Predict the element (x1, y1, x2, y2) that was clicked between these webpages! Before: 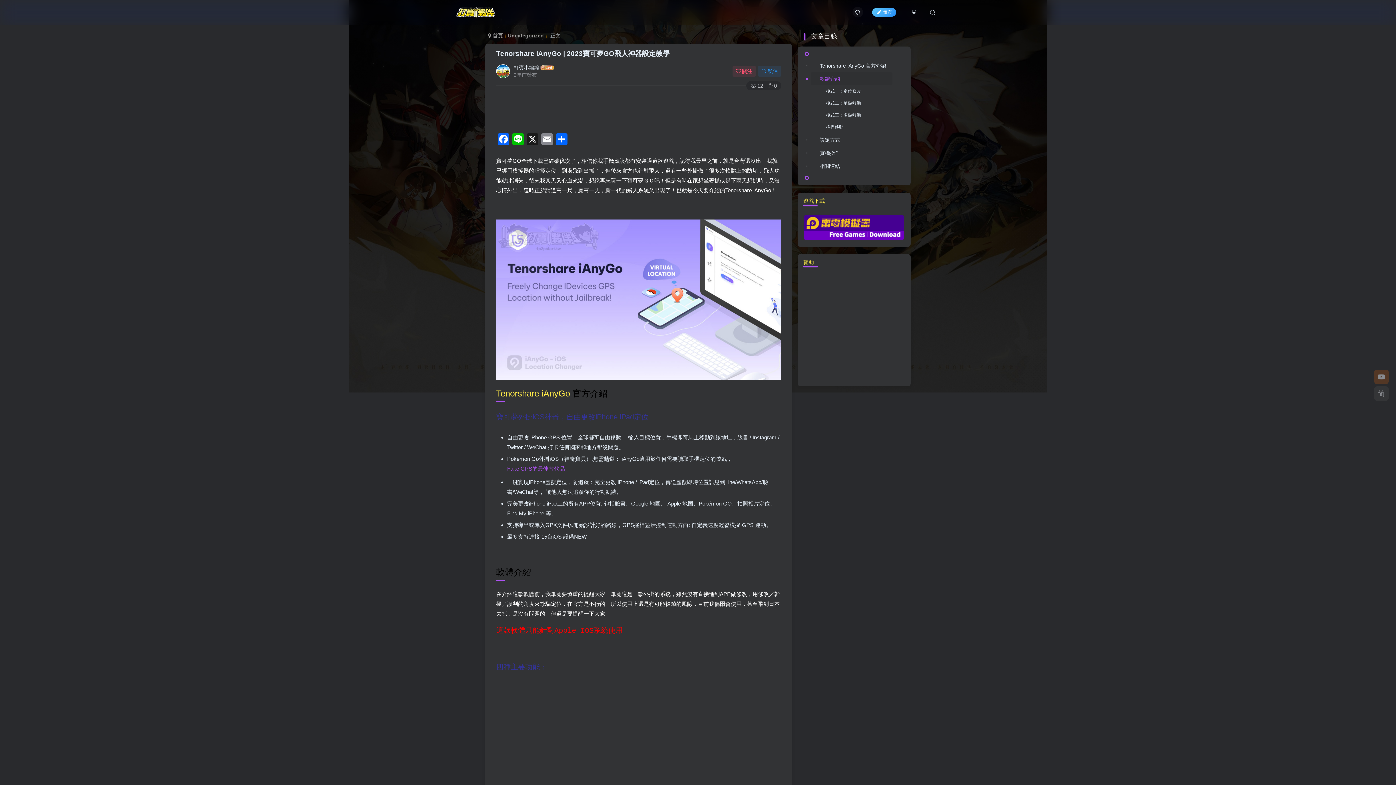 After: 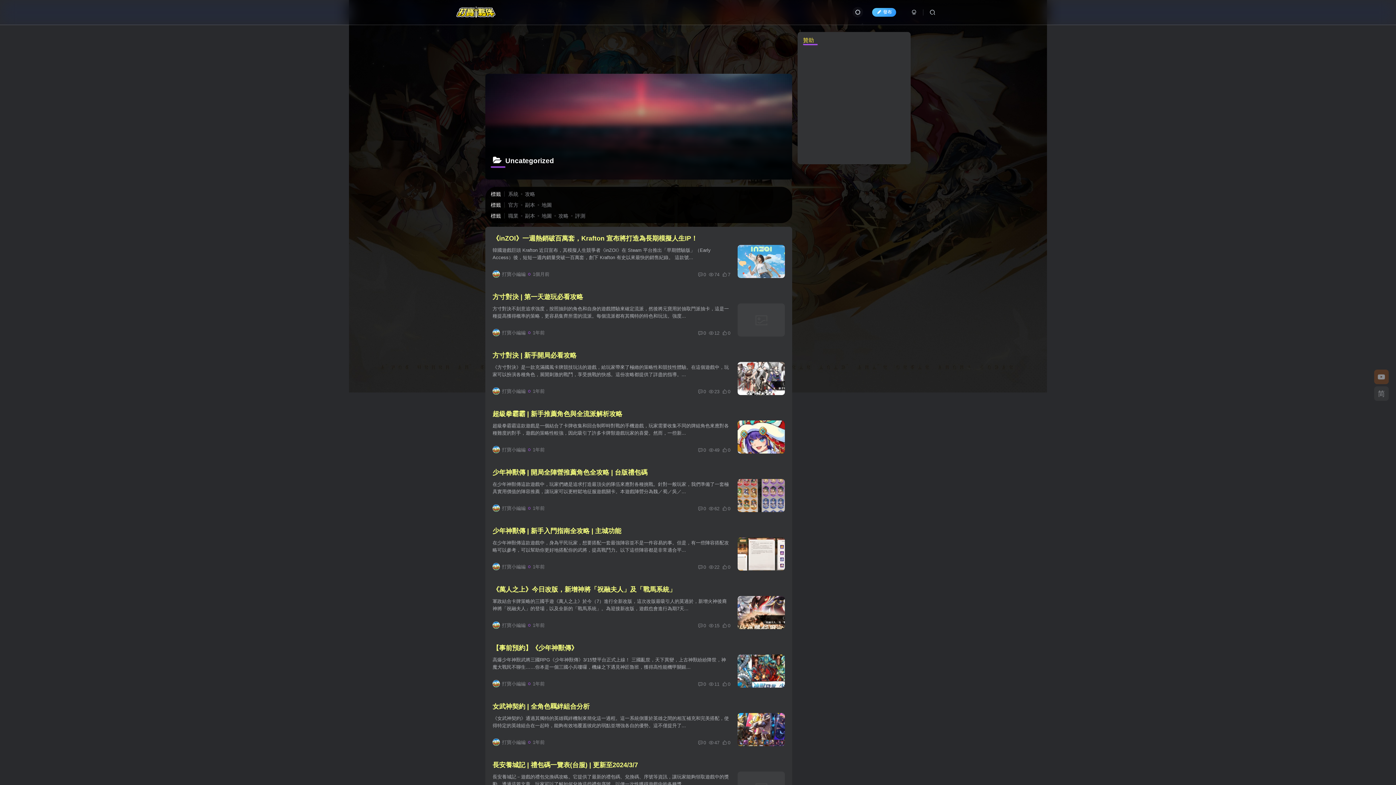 Action: bbox: (508, 32, 544, 38) label: Uncategorized